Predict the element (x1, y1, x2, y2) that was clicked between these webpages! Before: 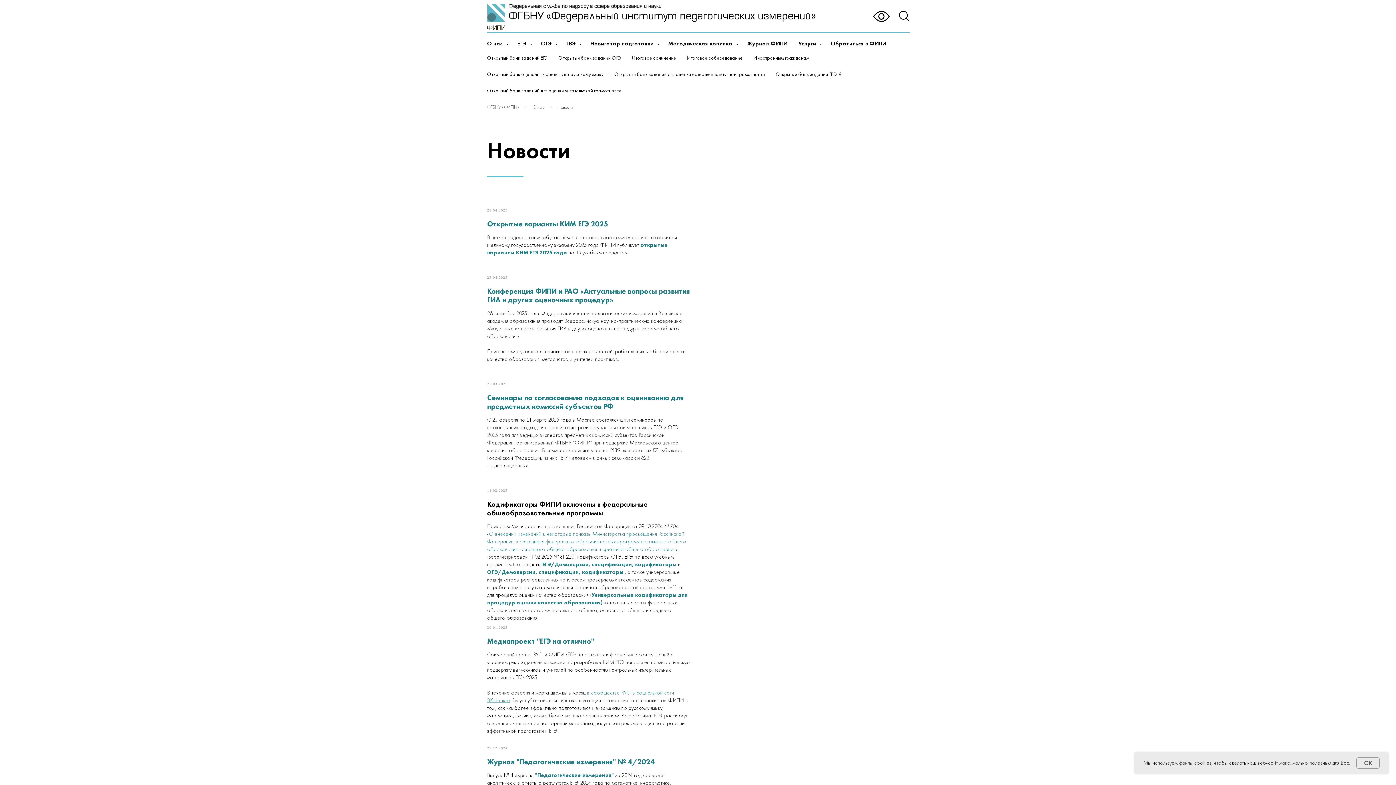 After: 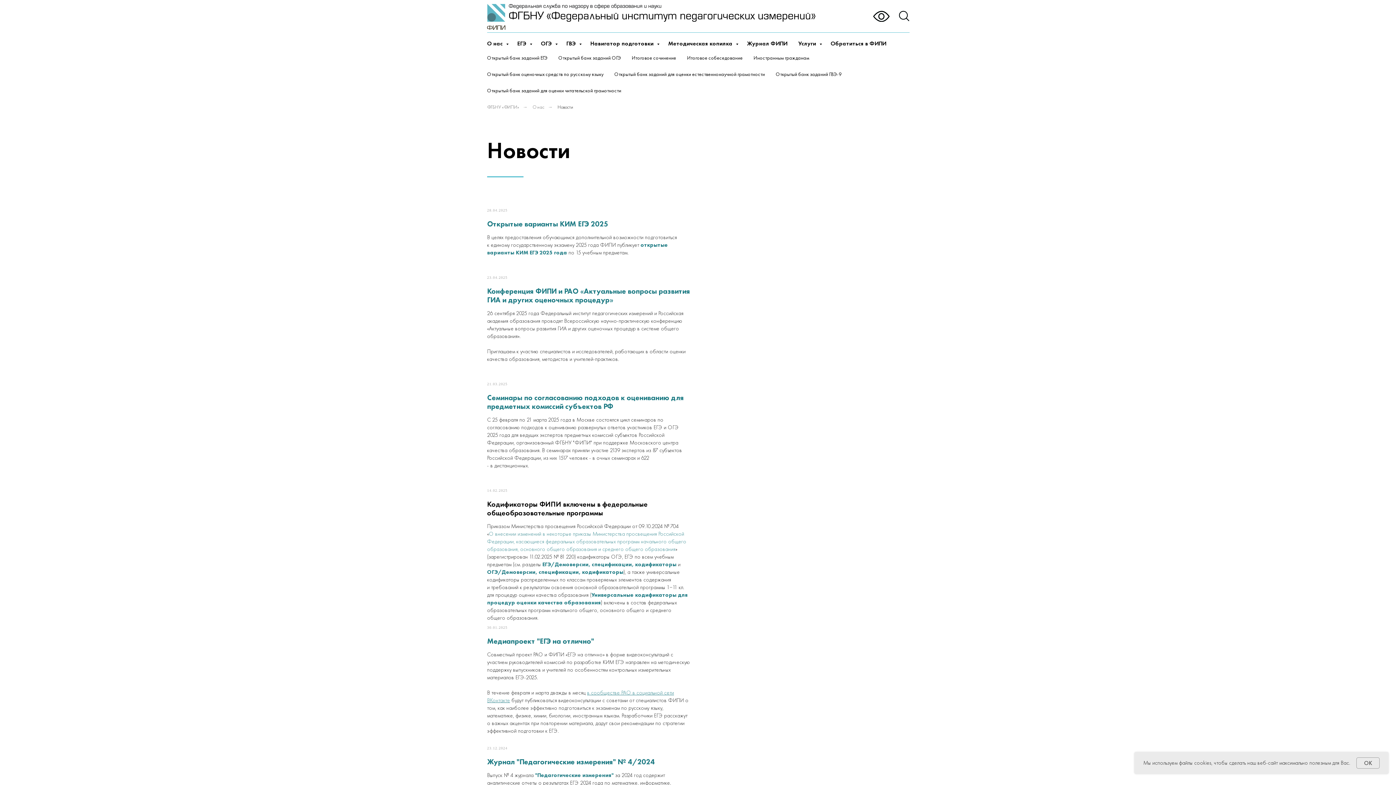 Action: label: Универсальные кодификаторы для процедур оценки качества образования bbox: (487, 591, 688, 606)